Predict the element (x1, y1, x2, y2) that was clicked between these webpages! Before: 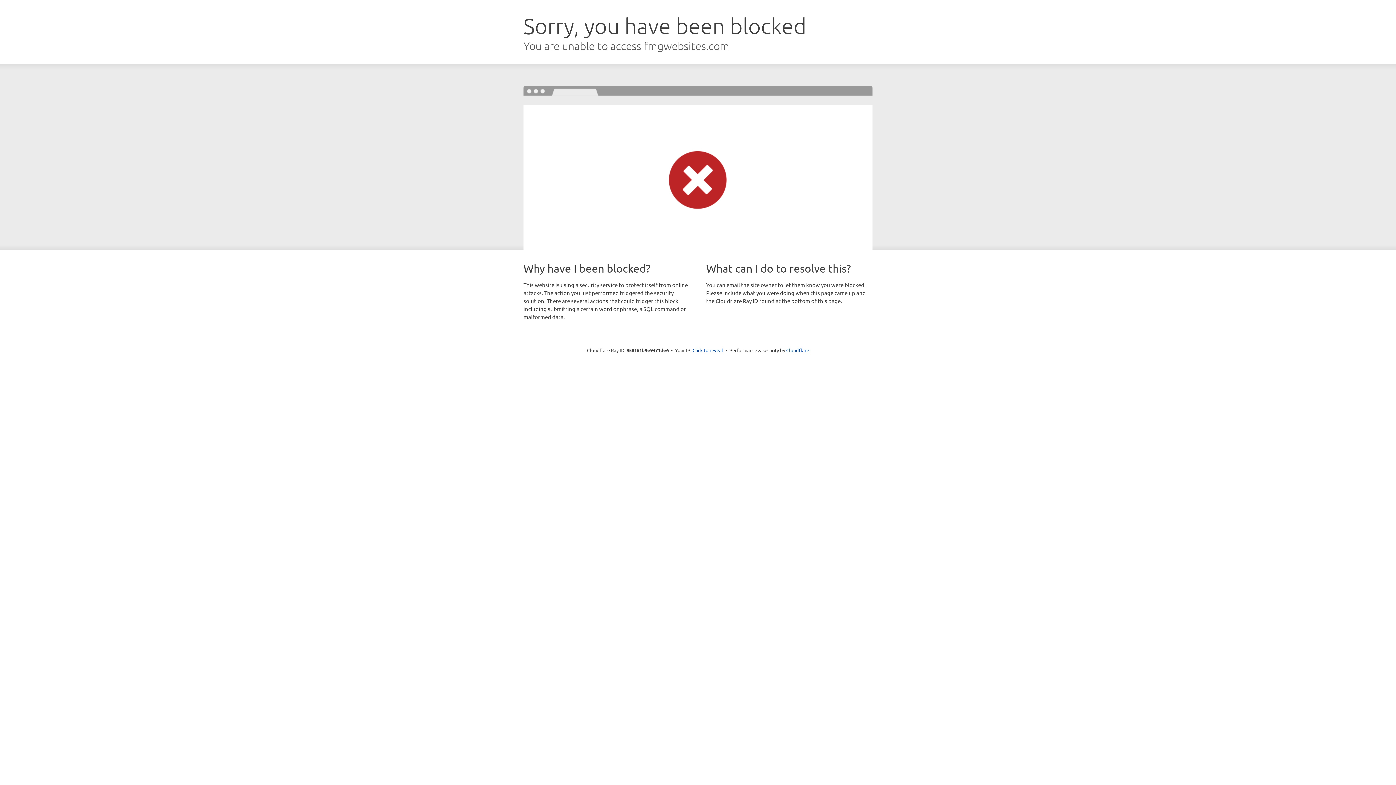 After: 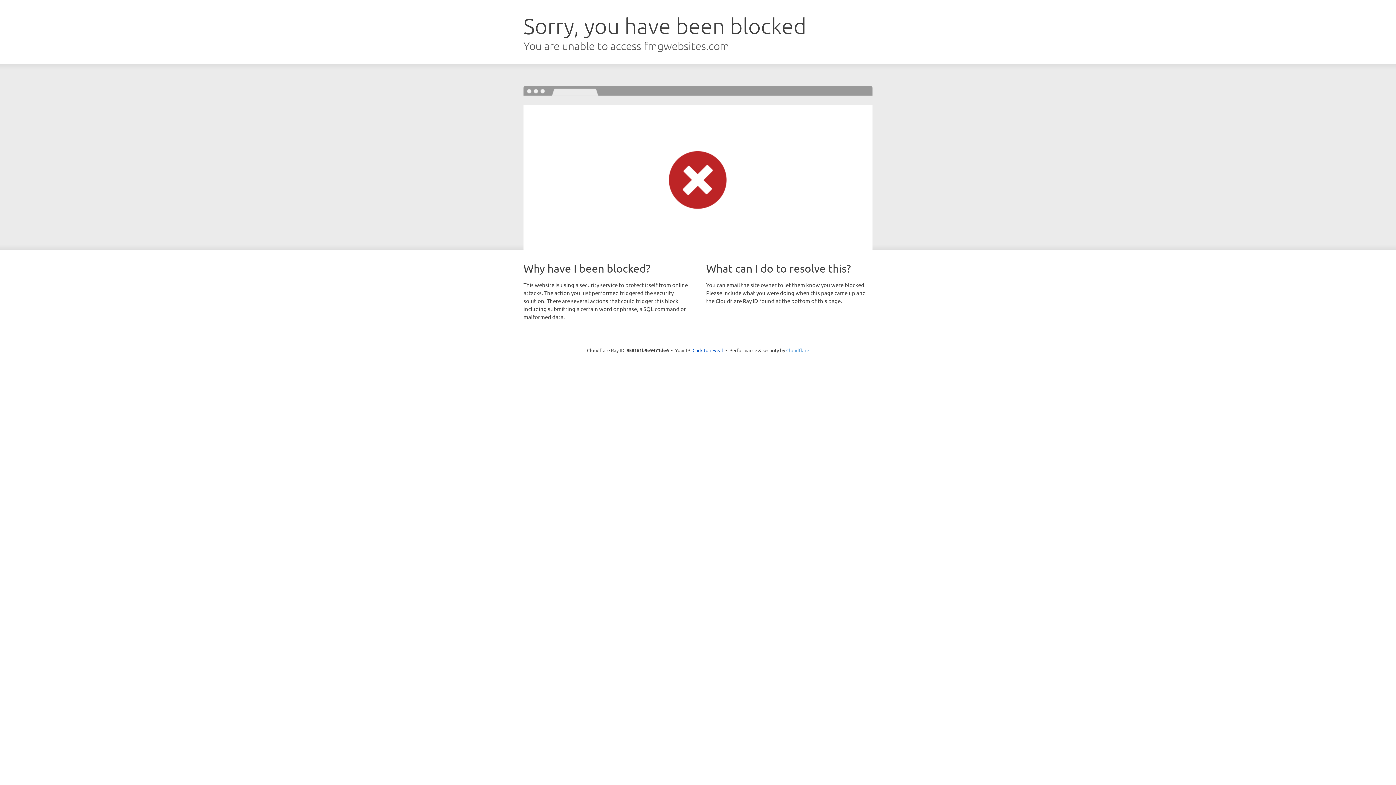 Action: bbox: (786, 347, 809, 353) label: Cloudflare